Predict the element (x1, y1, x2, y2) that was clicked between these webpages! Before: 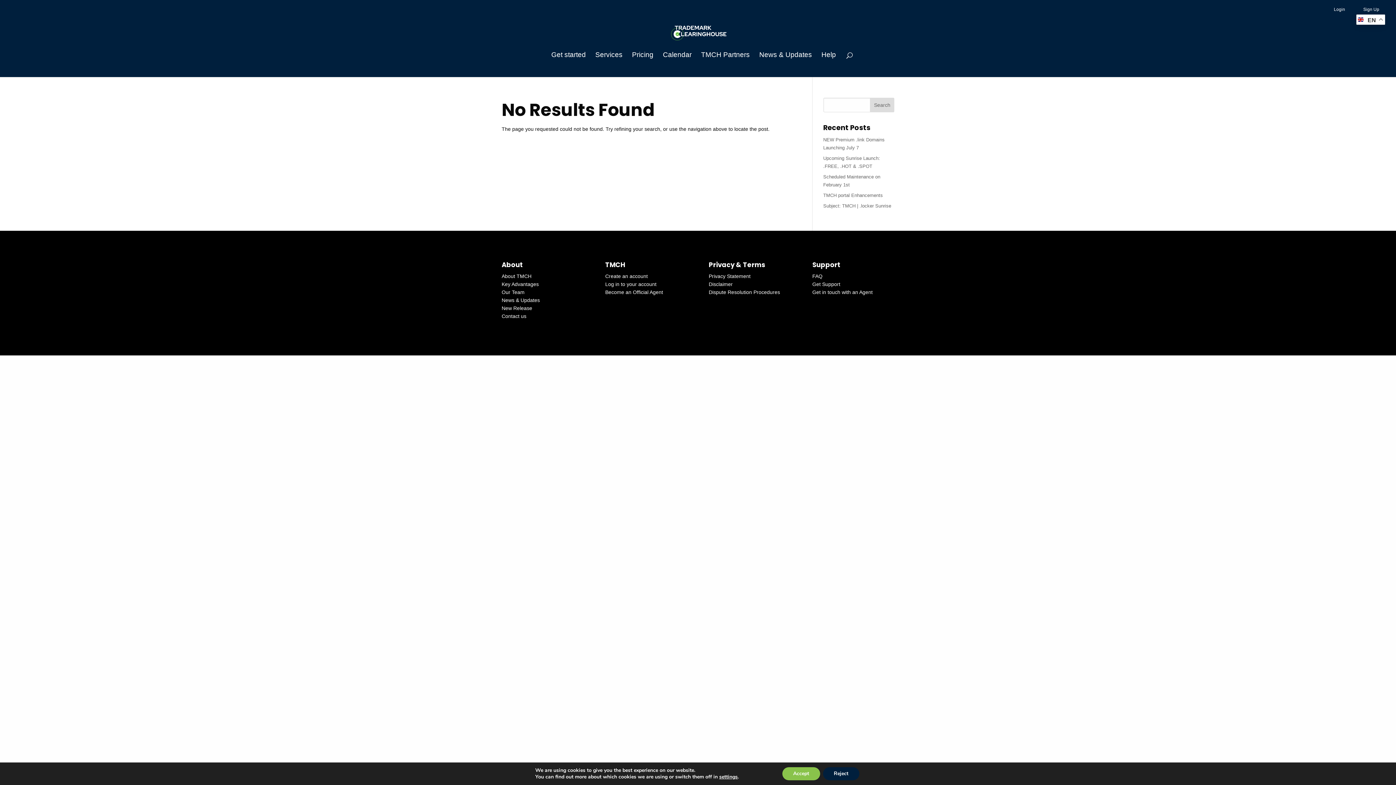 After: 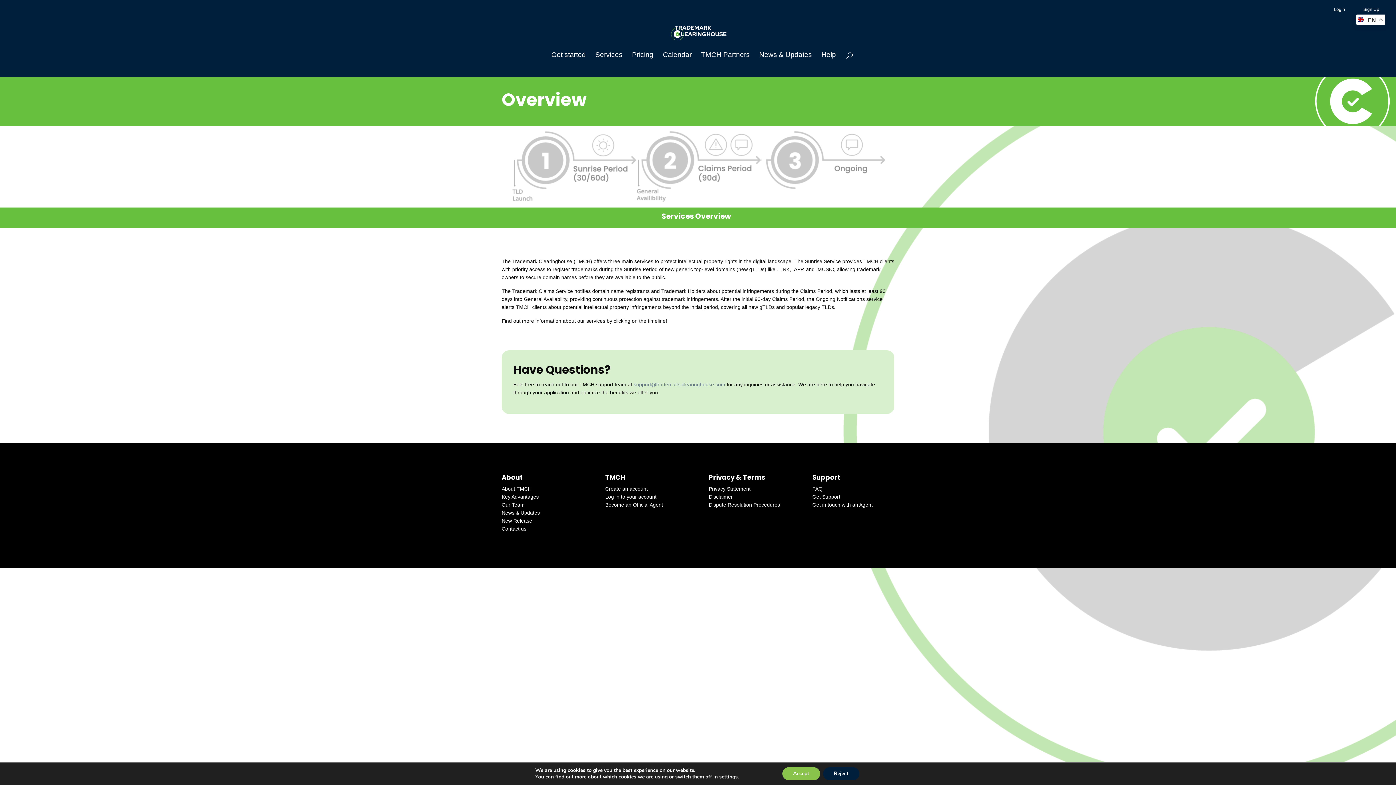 Action: bbox: (595, 52, 622, 71) label: Services